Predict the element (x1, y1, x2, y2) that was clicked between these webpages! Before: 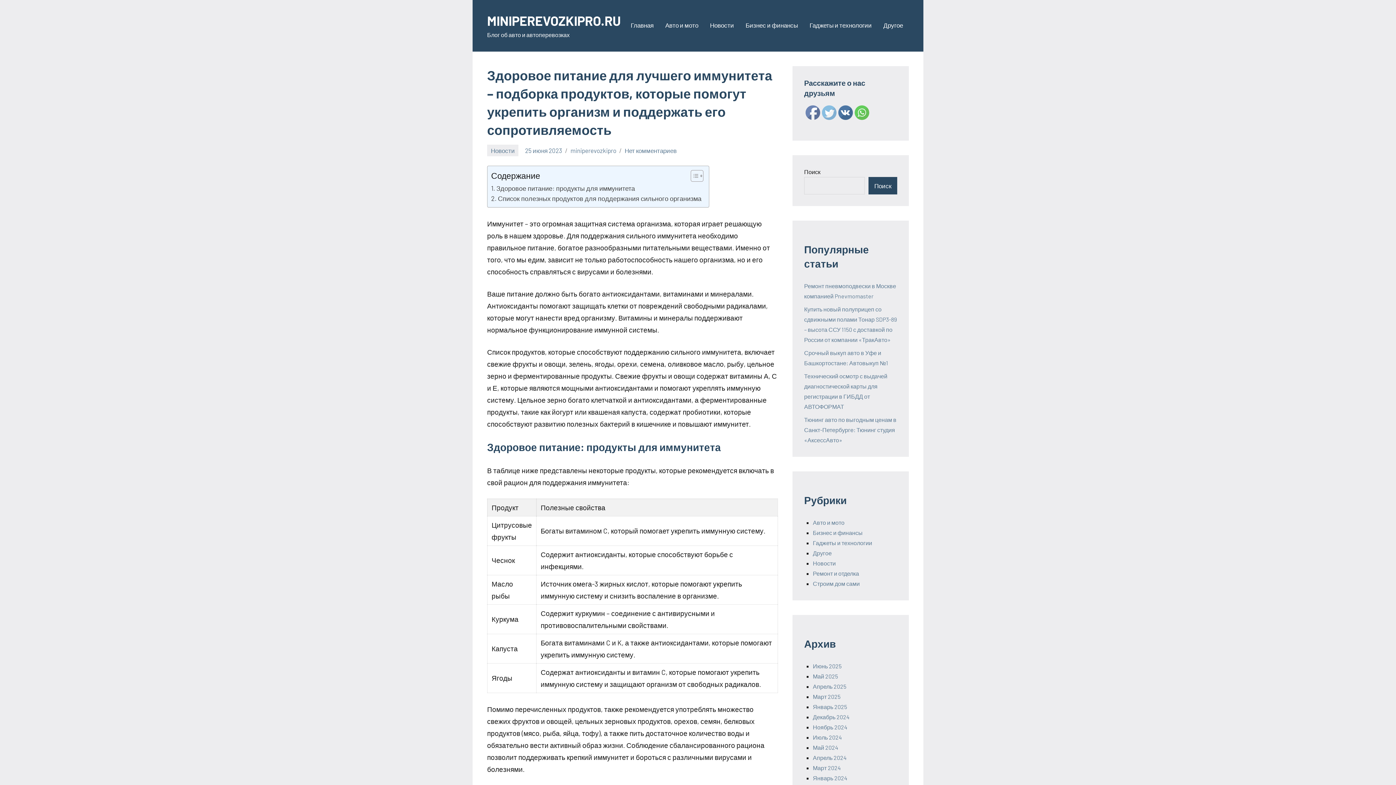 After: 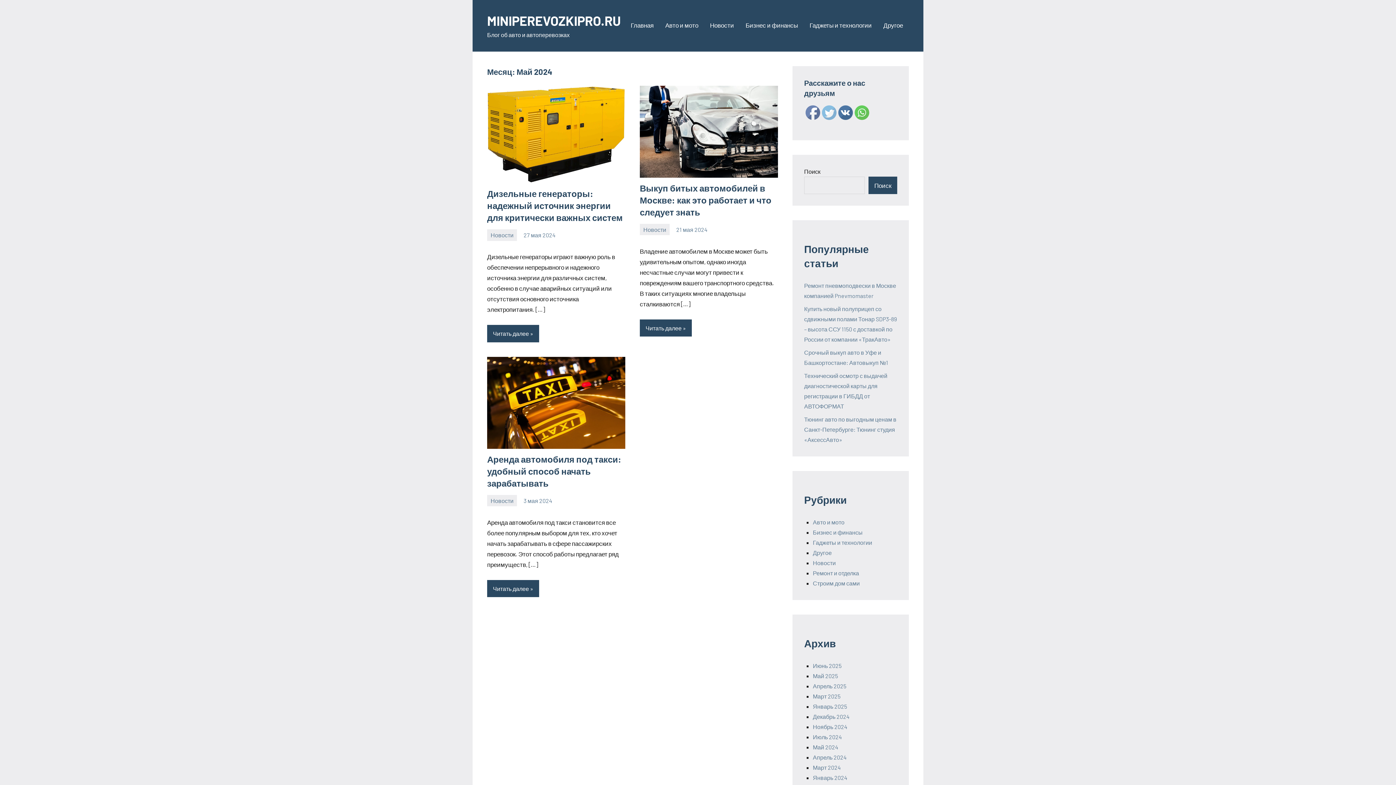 Action: label: Май 2024 bbox: (813, 744, 838, 751)